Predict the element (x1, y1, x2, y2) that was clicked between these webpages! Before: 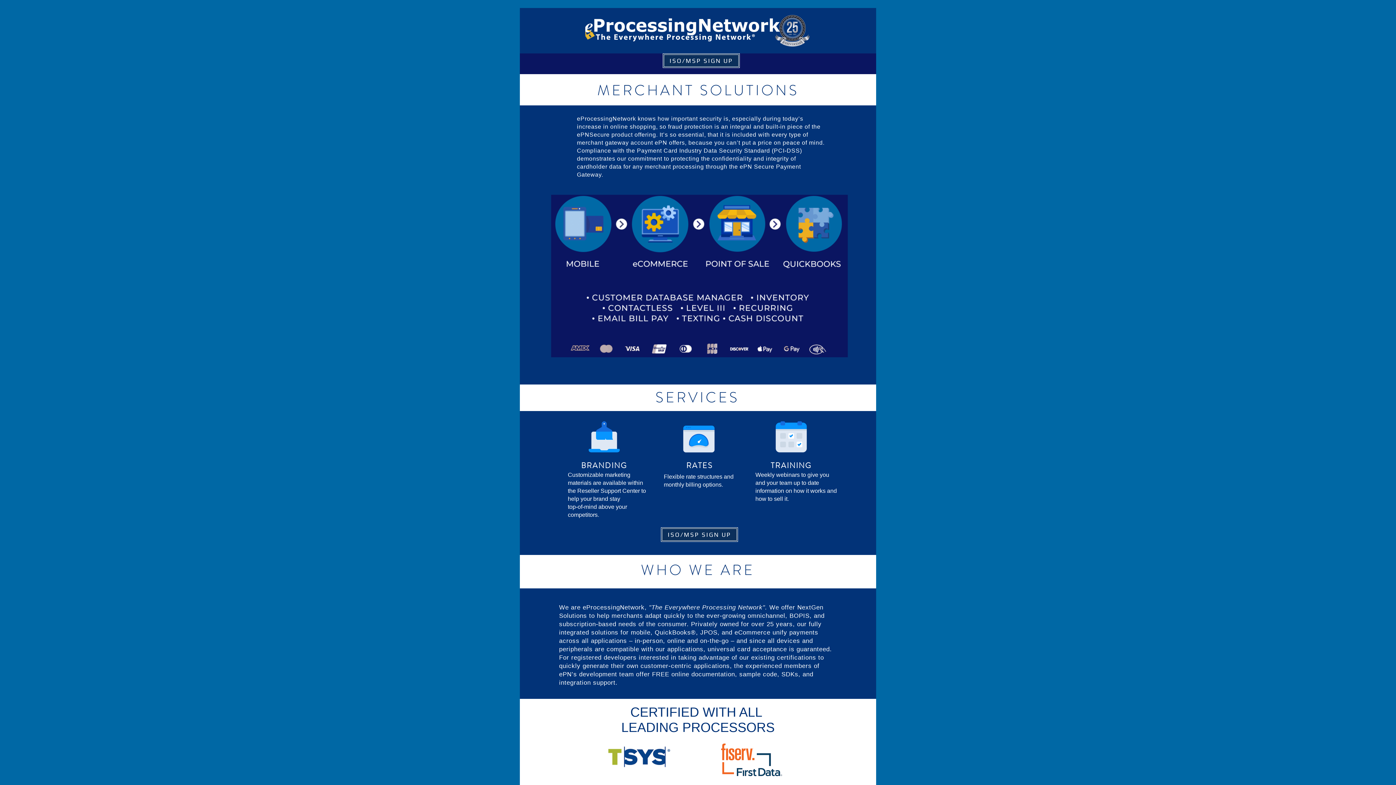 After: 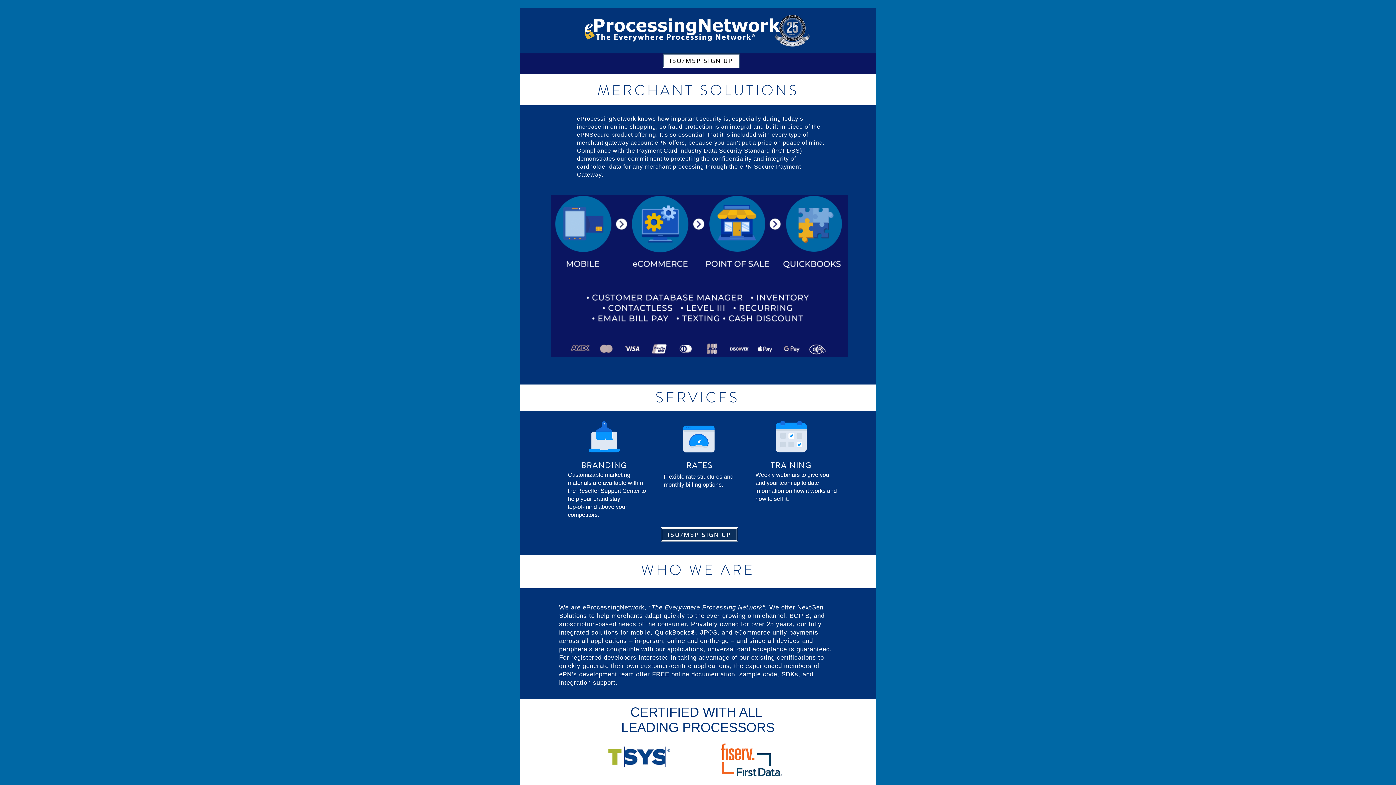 Action: bbox: (662, 53, 740, 68) label: ISO/MSP SIGN UP